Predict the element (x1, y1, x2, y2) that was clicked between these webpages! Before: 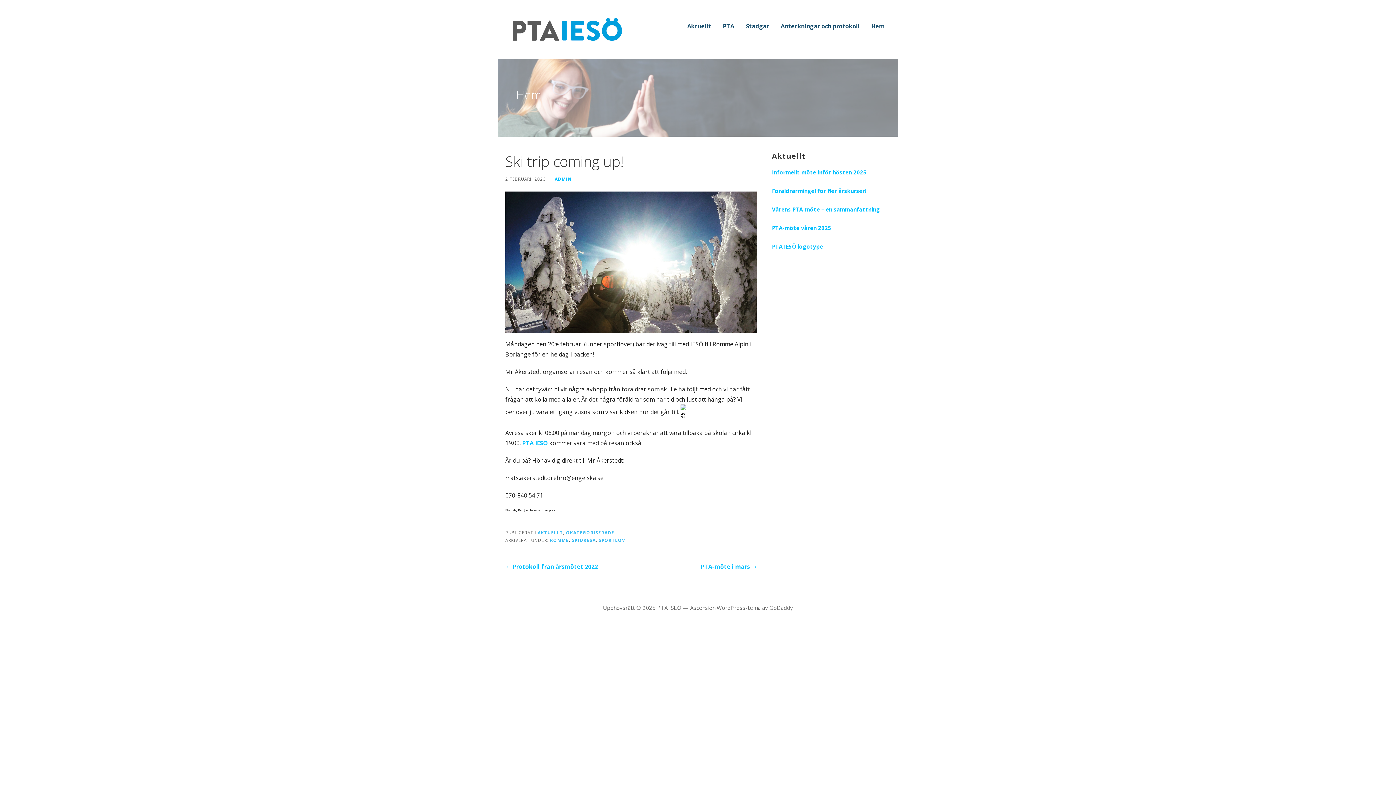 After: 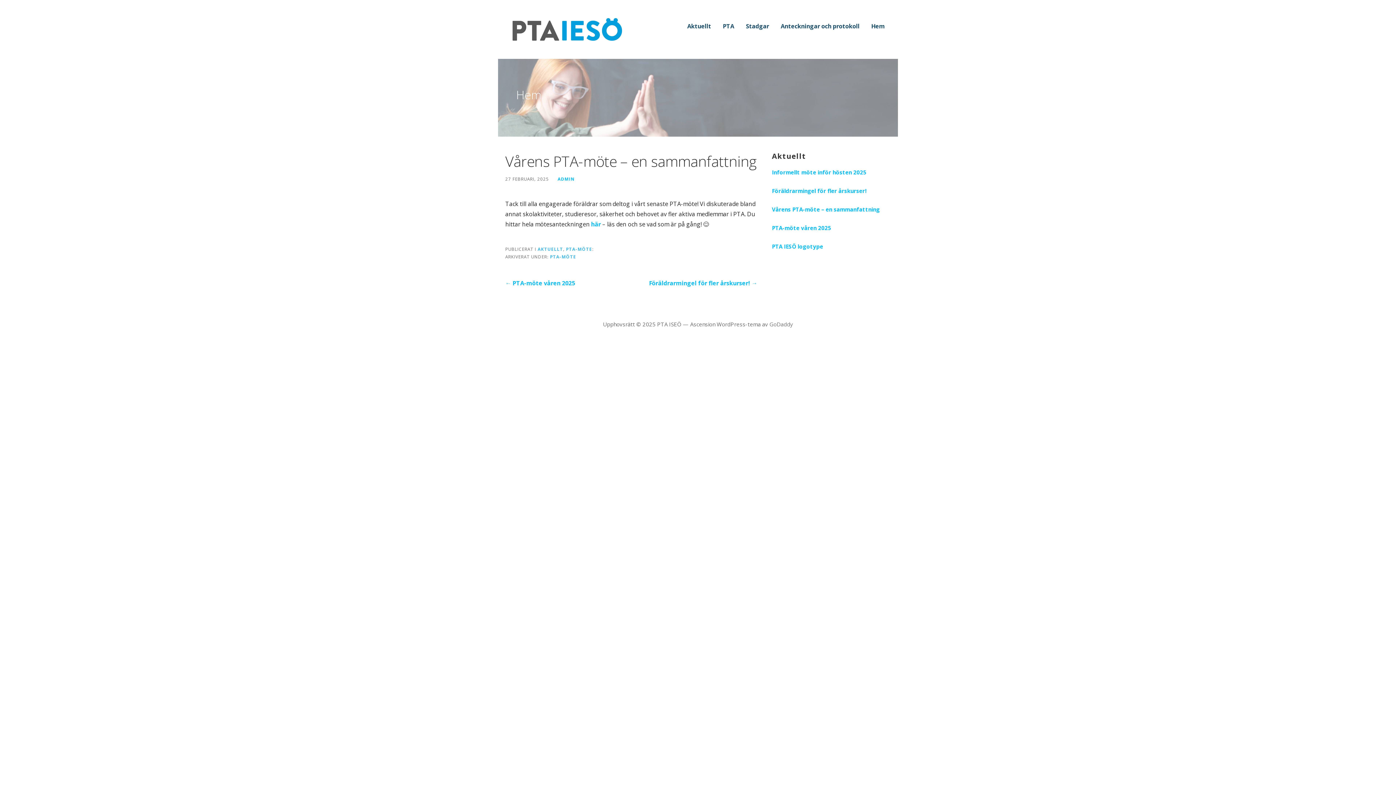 Action: label: Vårens PTA-möte – en sammanfattning bbox: (772, 204, 890, 214)